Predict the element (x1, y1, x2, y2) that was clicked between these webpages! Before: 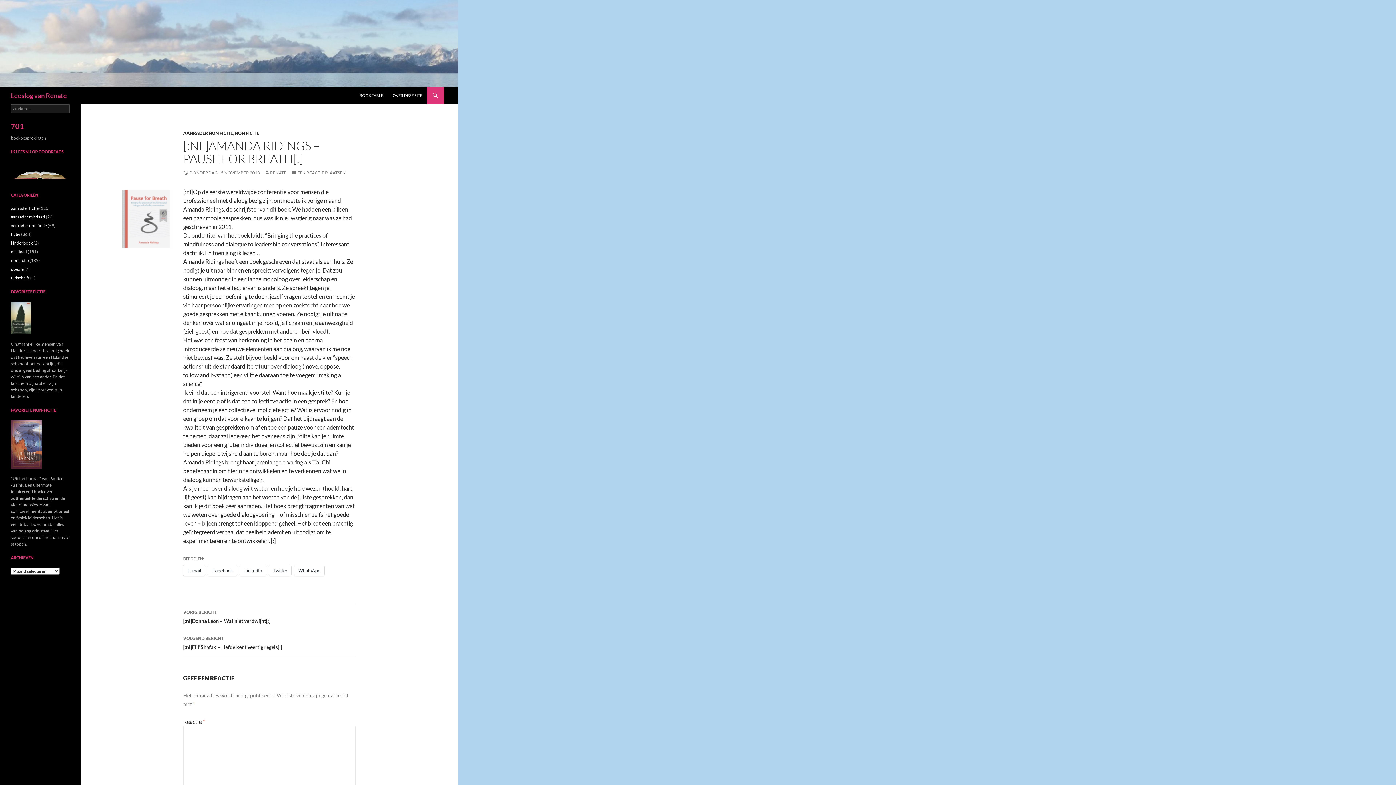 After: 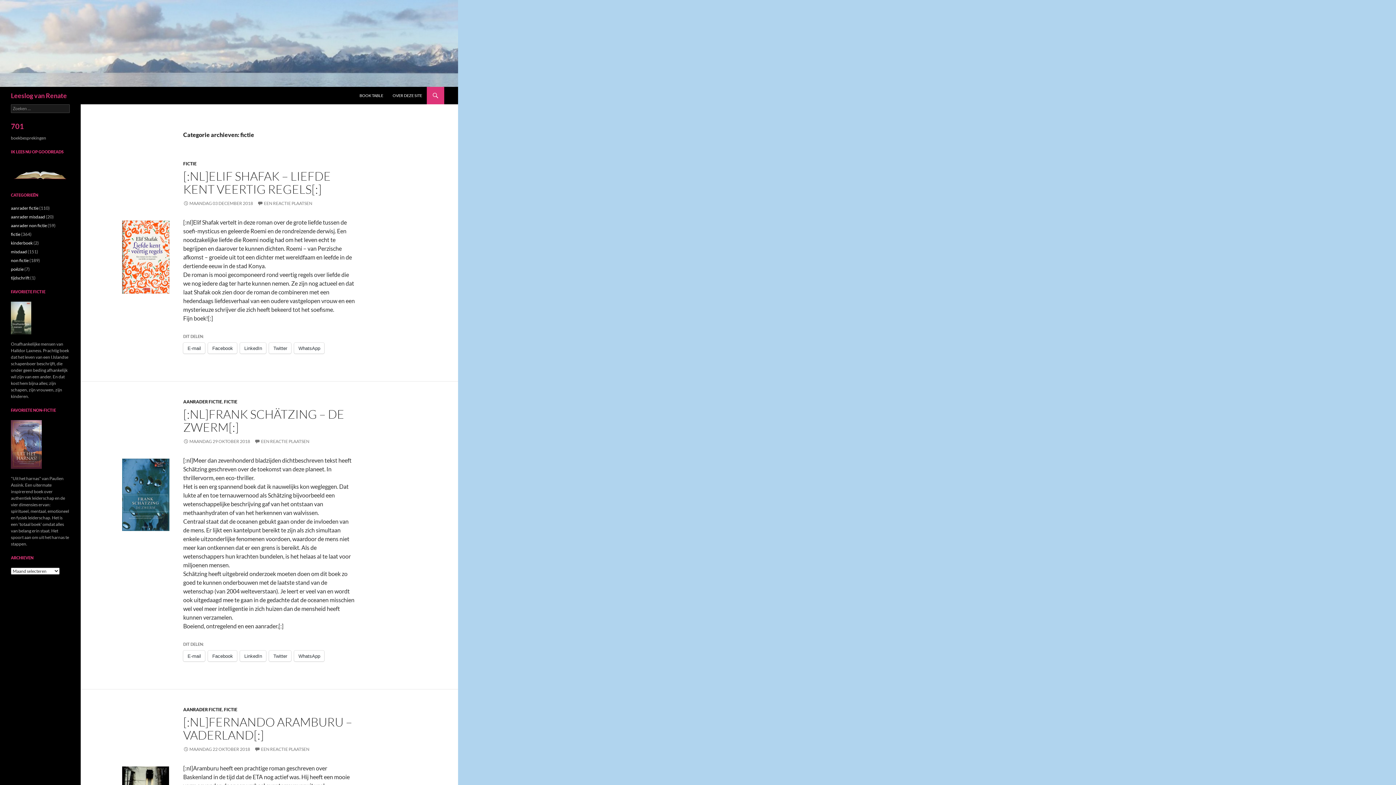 Action: label: fictie bbox: (10, 231, 20, 236)